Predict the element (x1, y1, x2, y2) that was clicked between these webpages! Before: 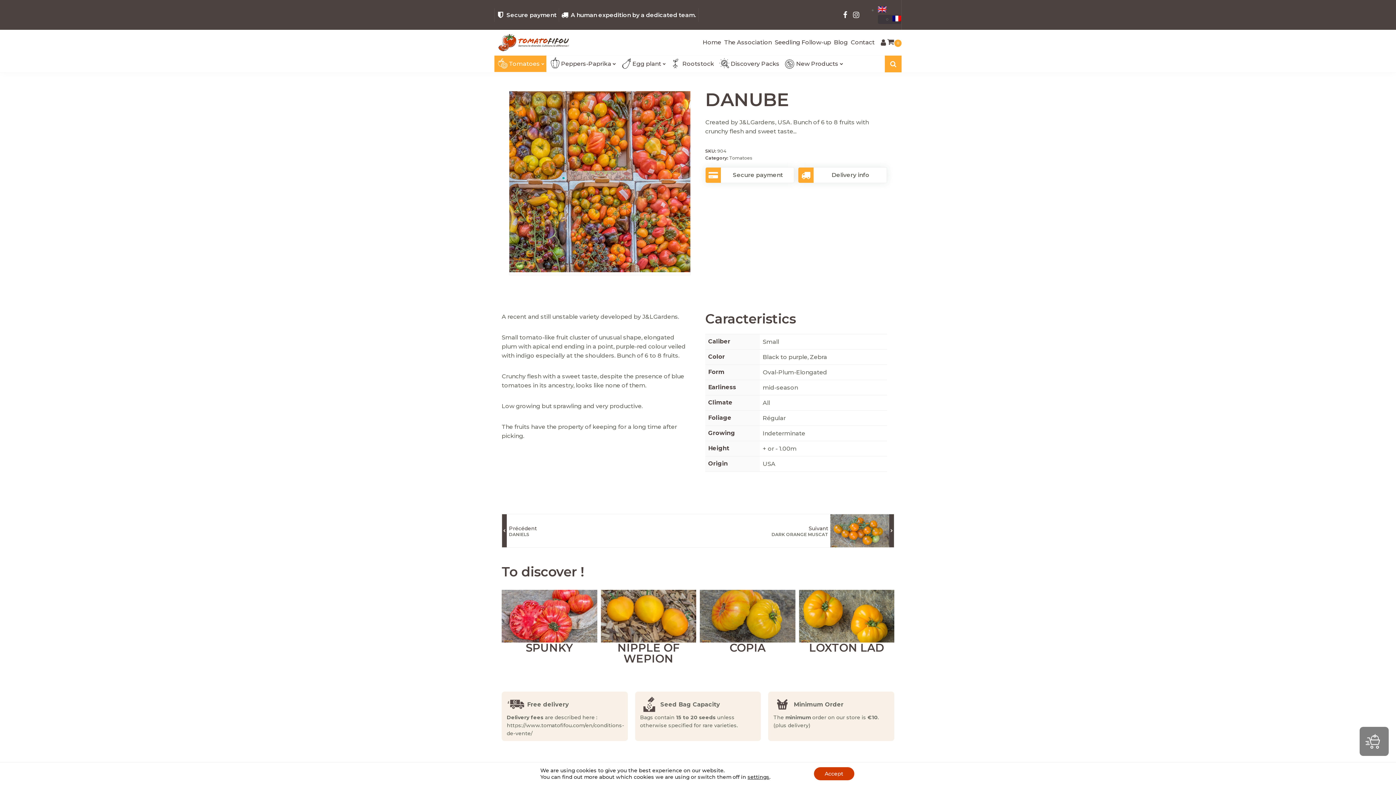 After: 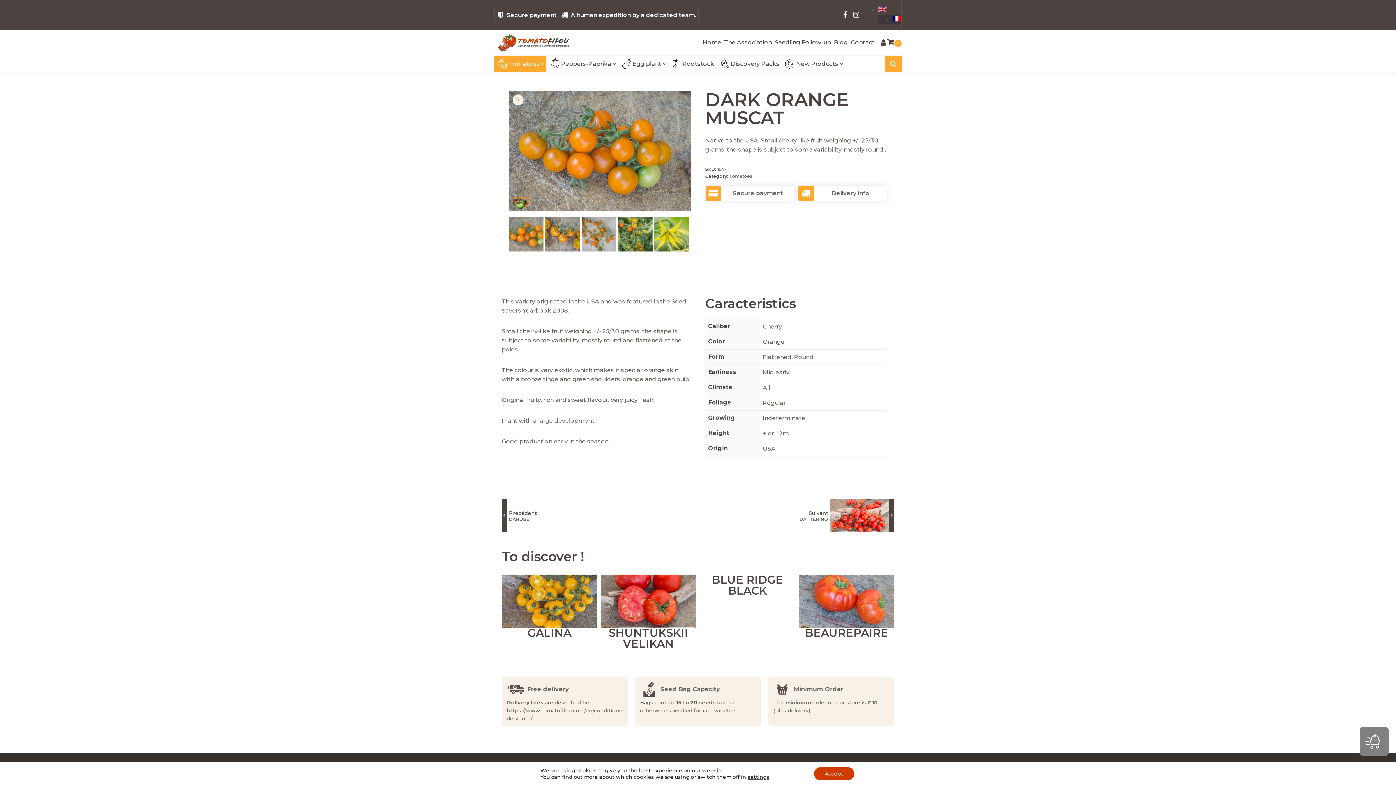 Action: bbox: (698, 514, 894, 547) label: Suivant
DARK ORANGE MUSCAT